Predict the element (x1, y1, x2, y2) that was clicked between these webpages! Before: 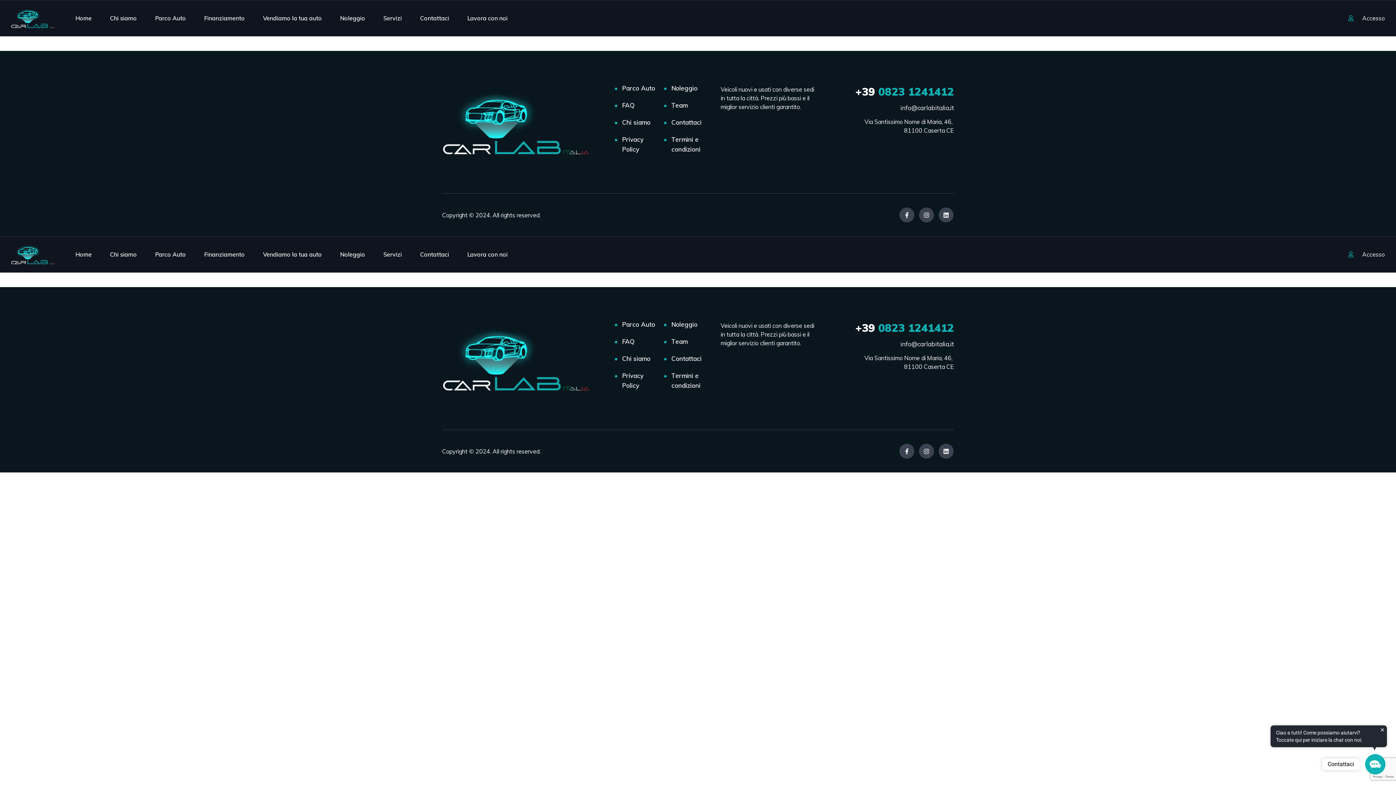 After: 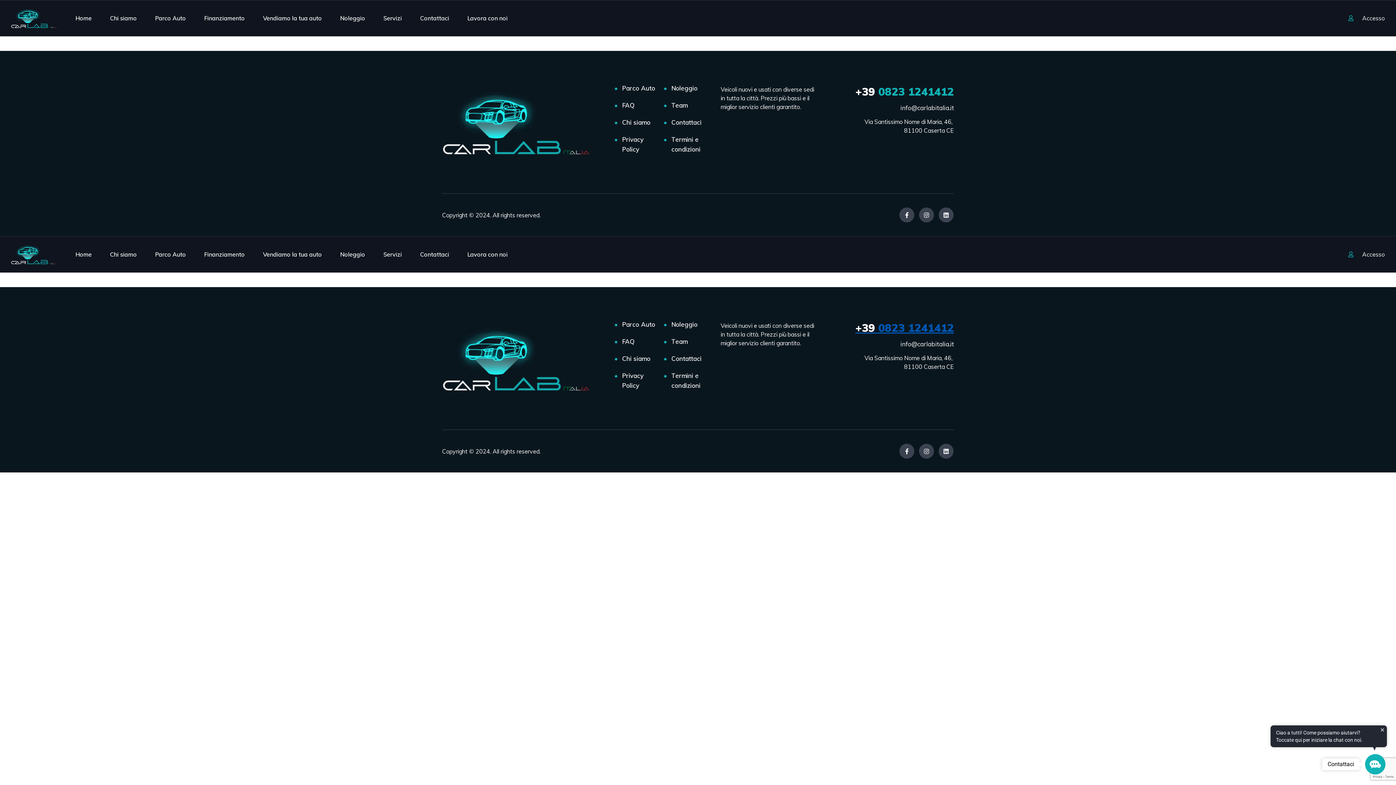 Action: label: +39 0823 1241412 bbox: (855, 321, 954, 334)